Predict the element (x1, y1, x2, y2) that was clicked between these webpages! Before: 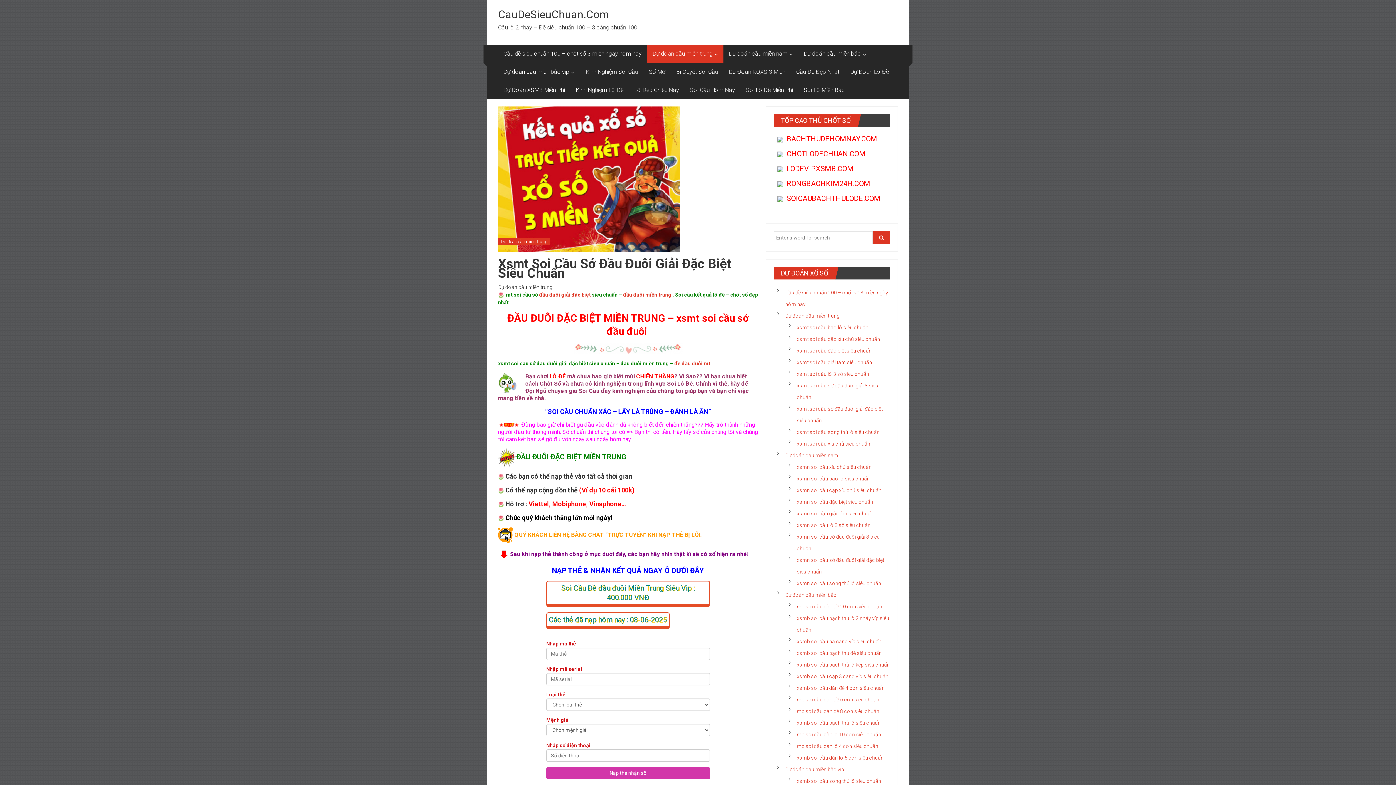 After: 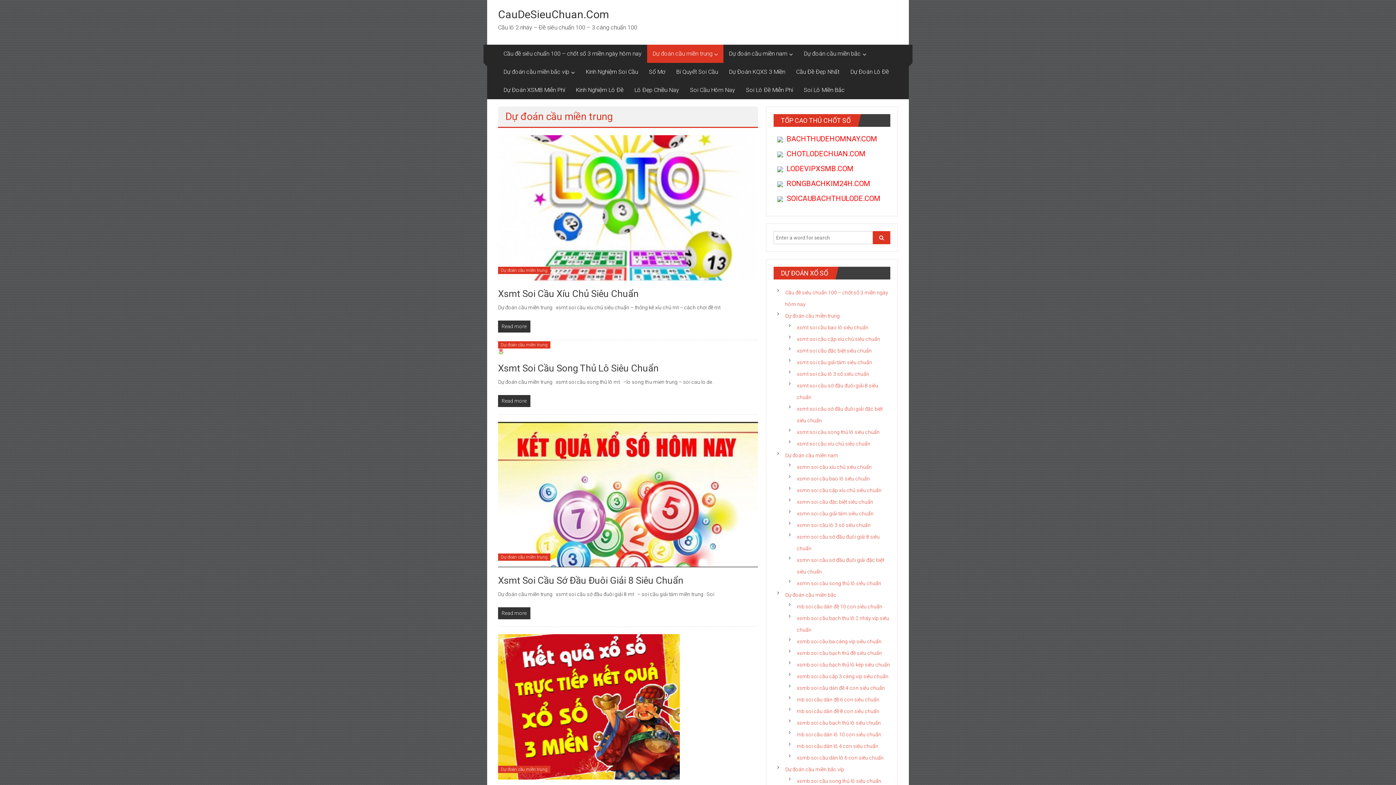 Action: bbox: (652, 44, 712, 62) label: Dự đoán cầu miền trung